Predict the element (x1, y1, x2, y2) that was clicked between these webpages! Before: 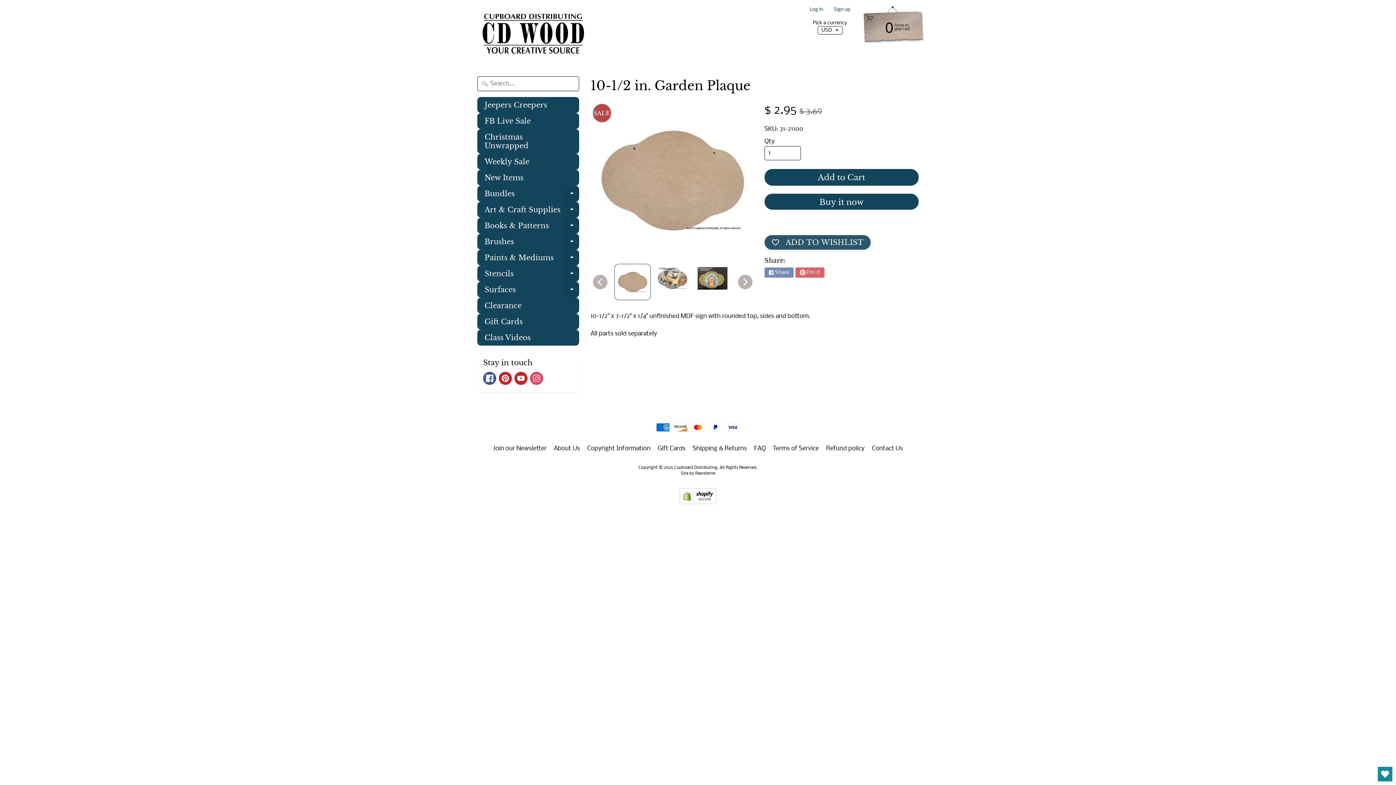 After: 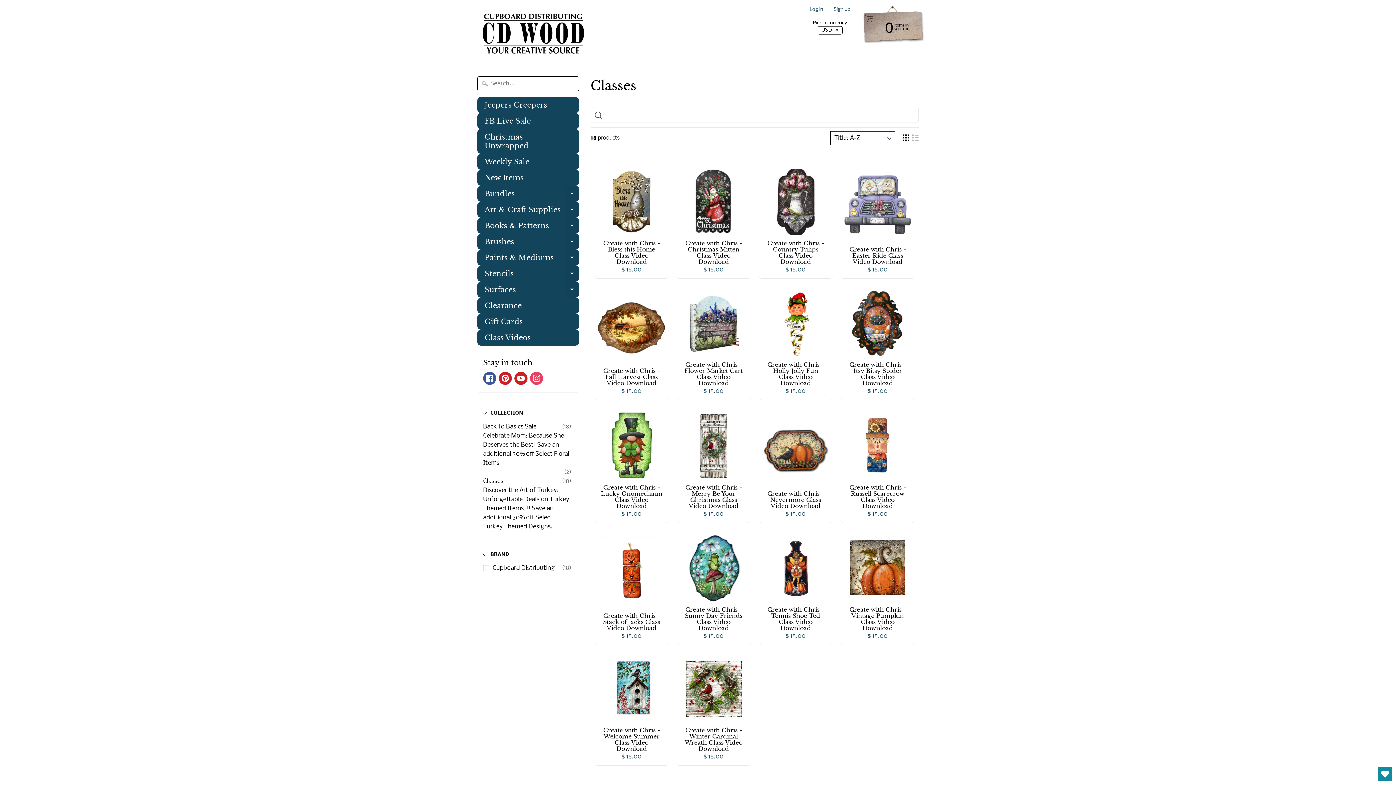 Action: bbox: (477, 329, 579, 345) label: Class Videos